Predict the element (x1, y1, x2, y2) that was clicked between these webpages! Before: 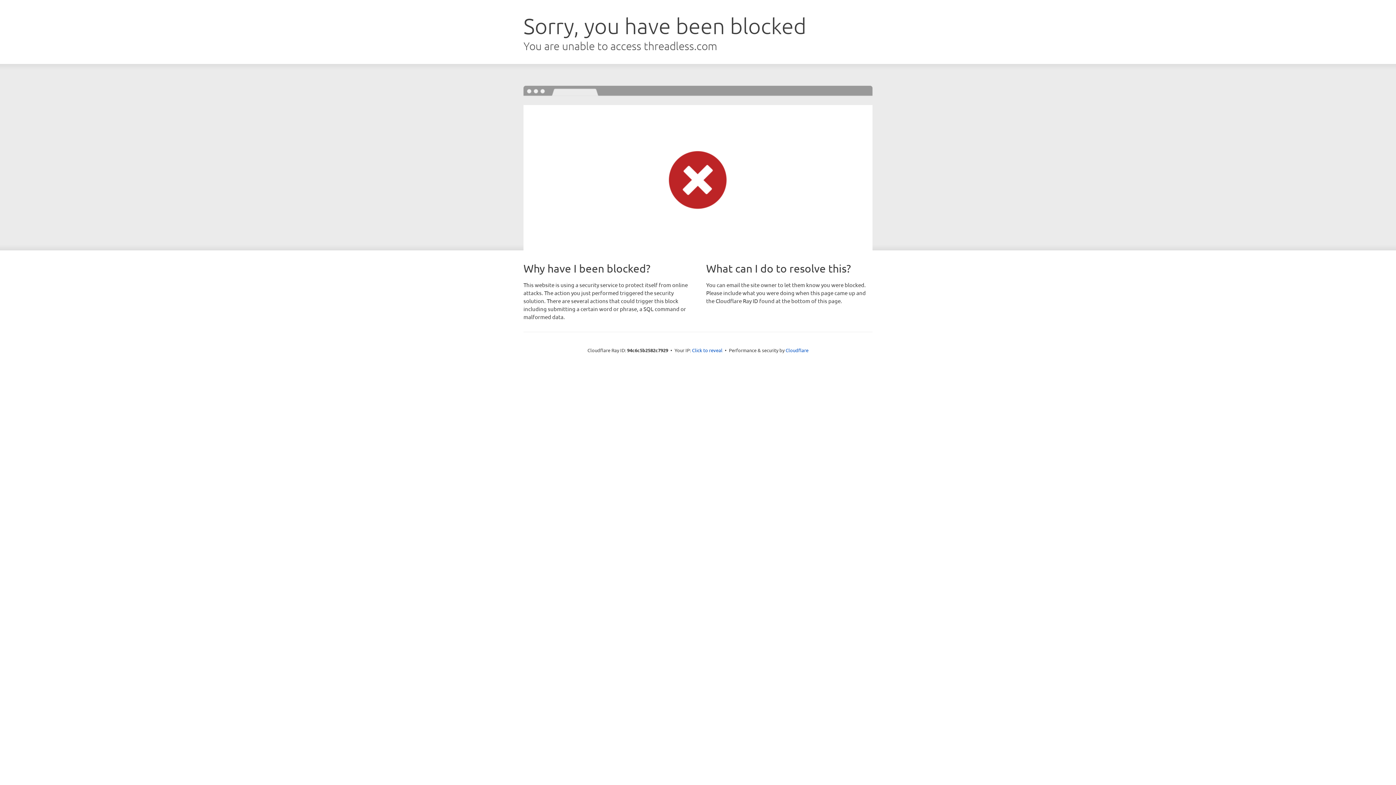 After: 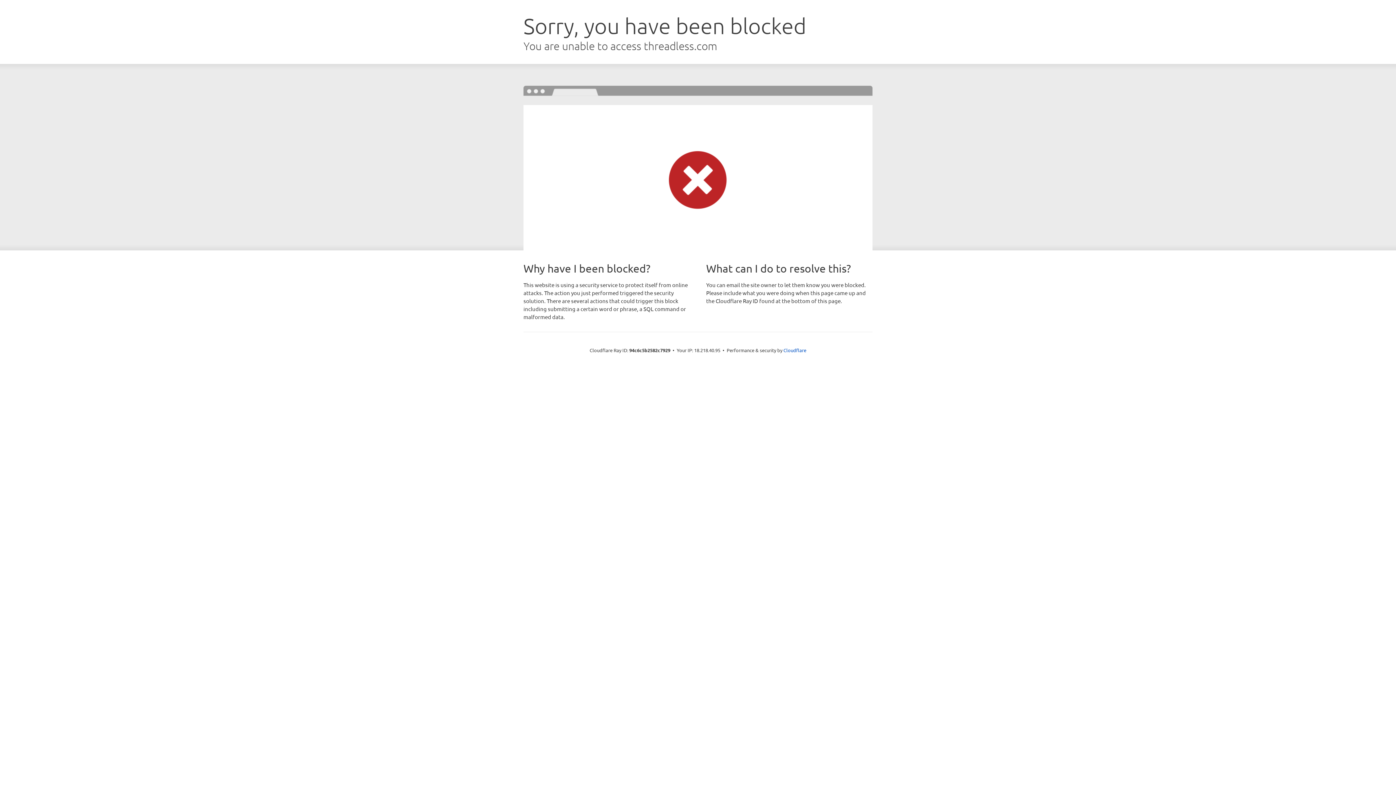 Action: bbox: (692, 346, 722, 353) label: Click to reveal